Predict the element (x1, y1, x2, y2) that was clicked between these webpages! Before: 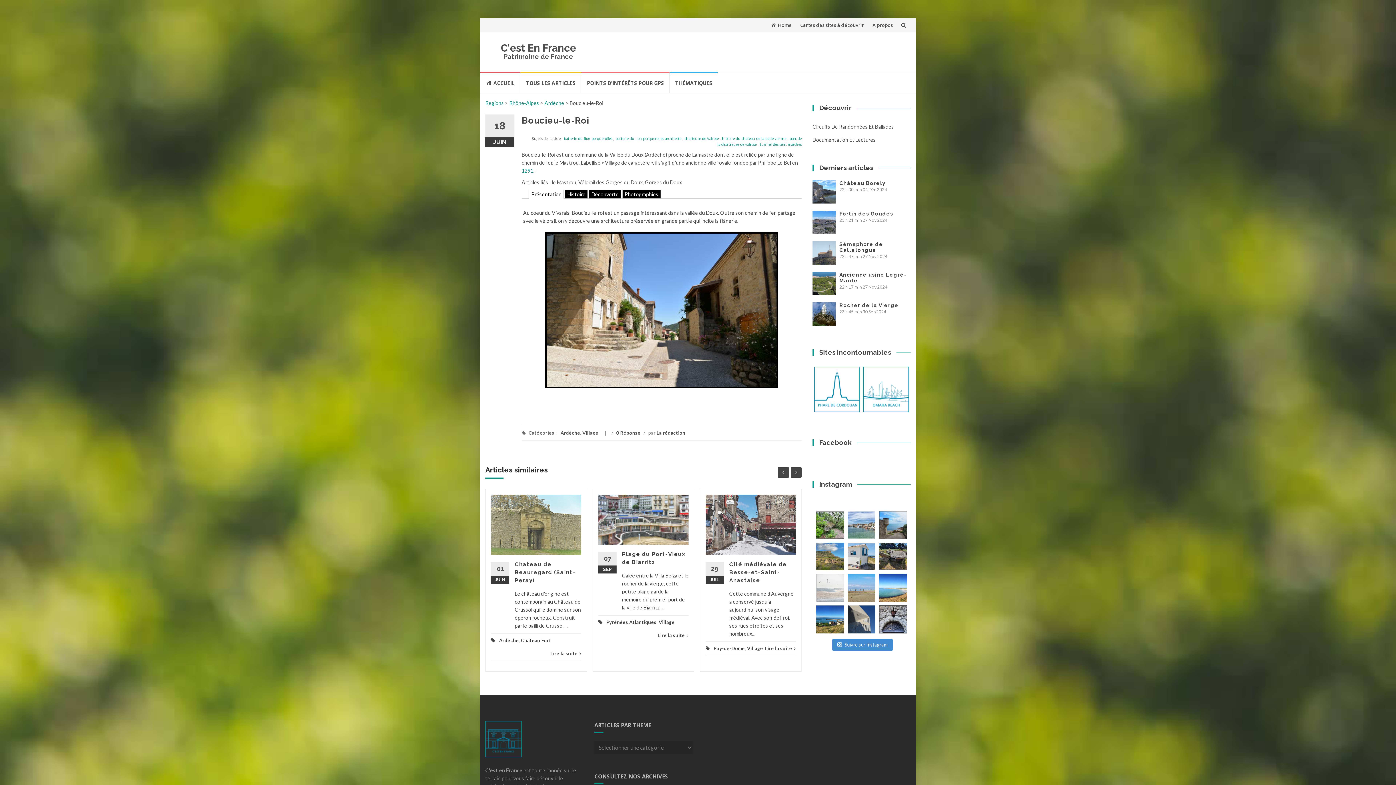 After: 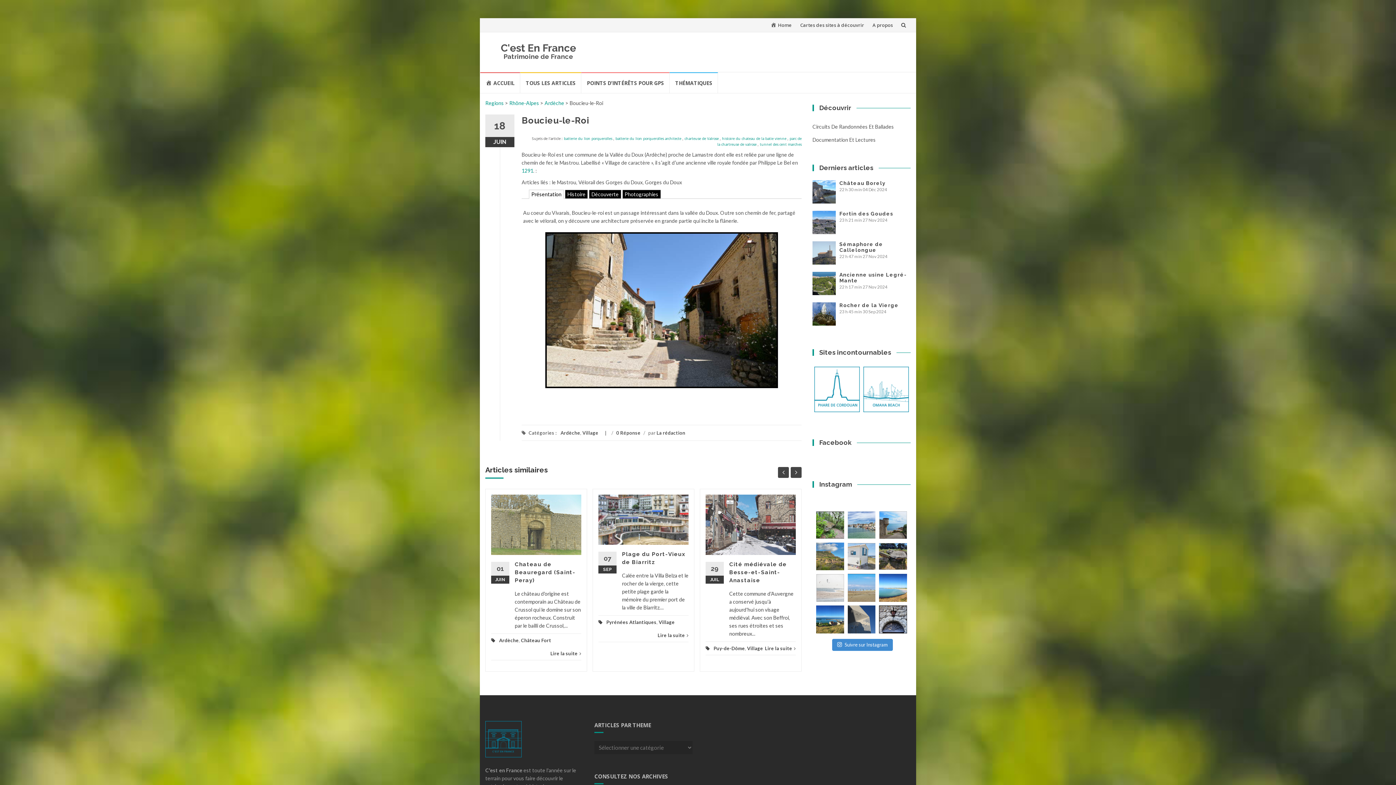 Action: bbox: (847, 542, 875, 570)